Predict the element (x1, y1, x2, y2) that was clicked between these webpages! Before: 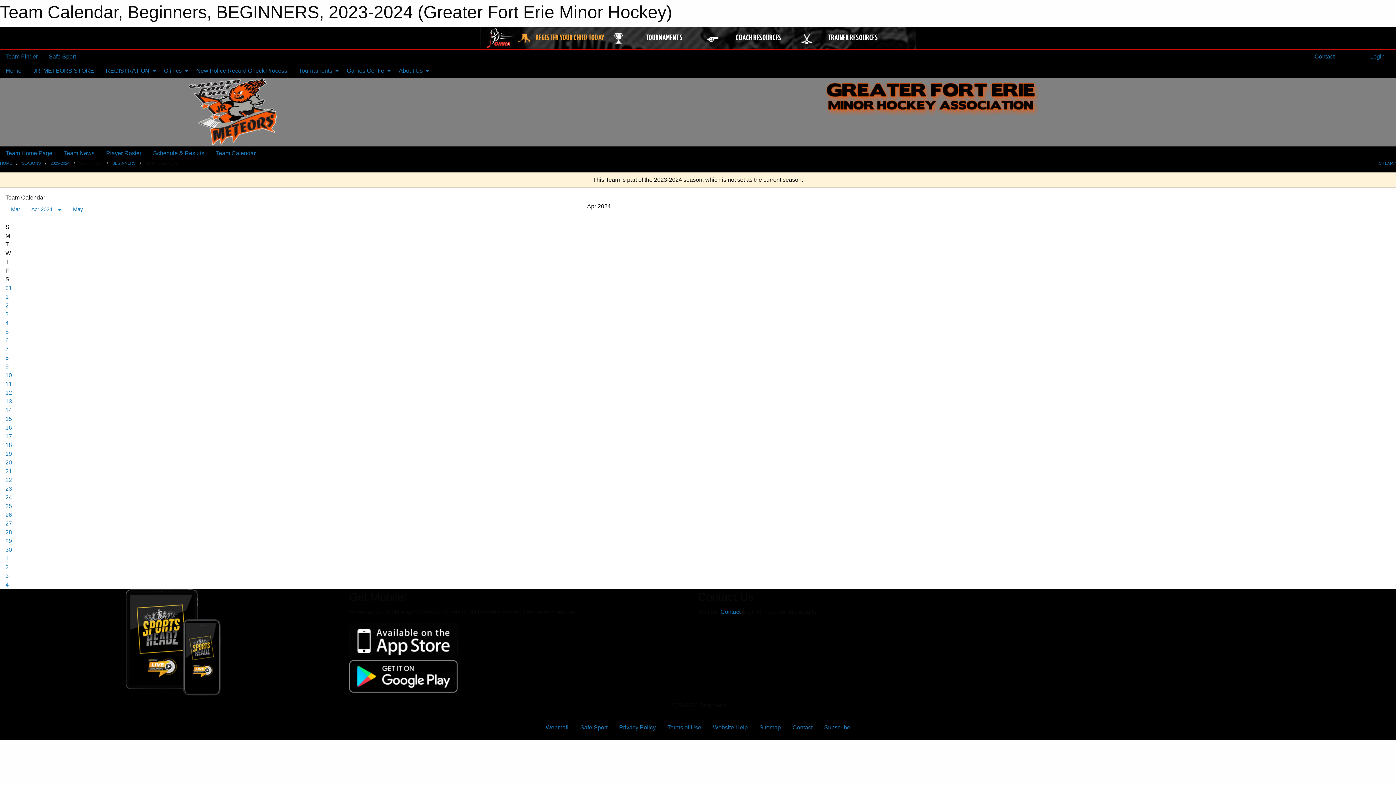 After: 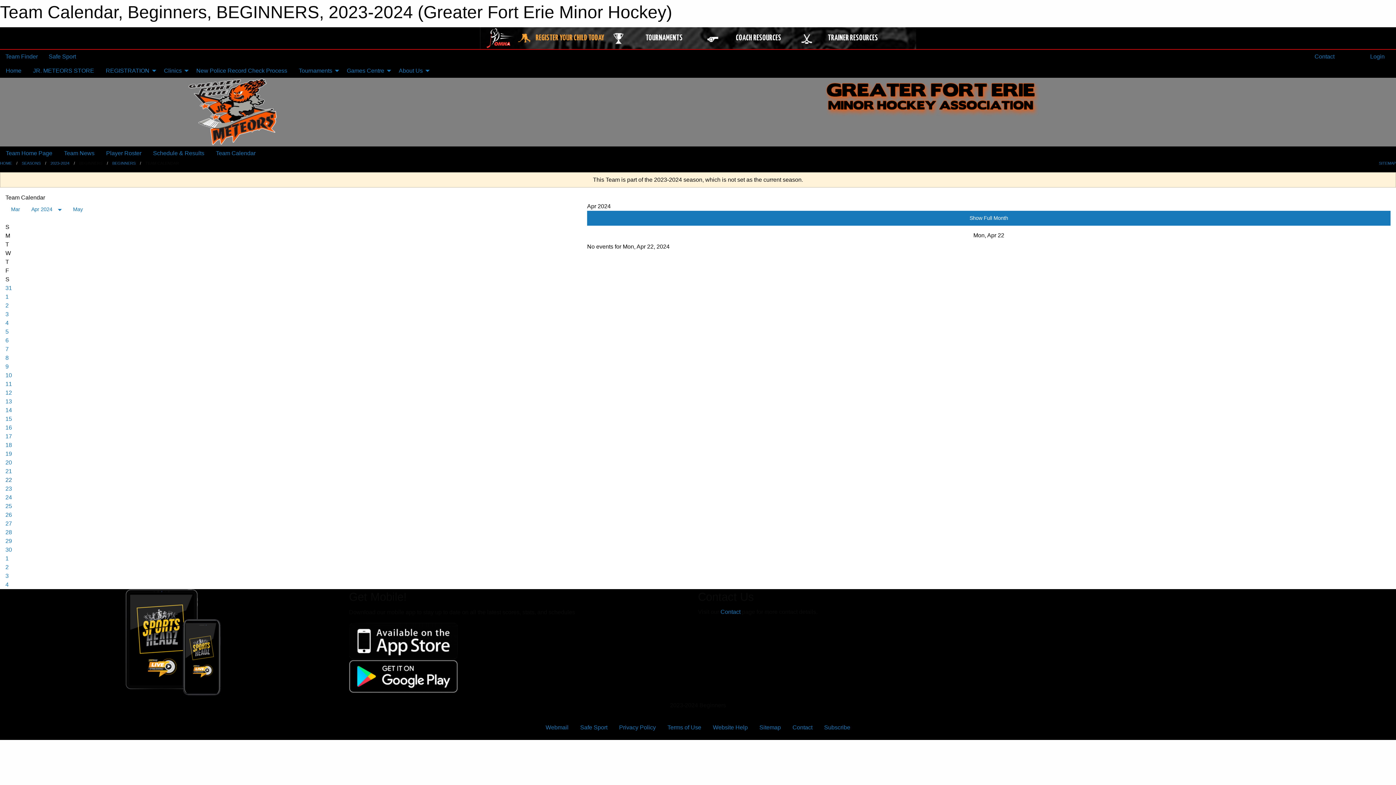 Action: bbox: (5, 476, 12, 483) label: 22